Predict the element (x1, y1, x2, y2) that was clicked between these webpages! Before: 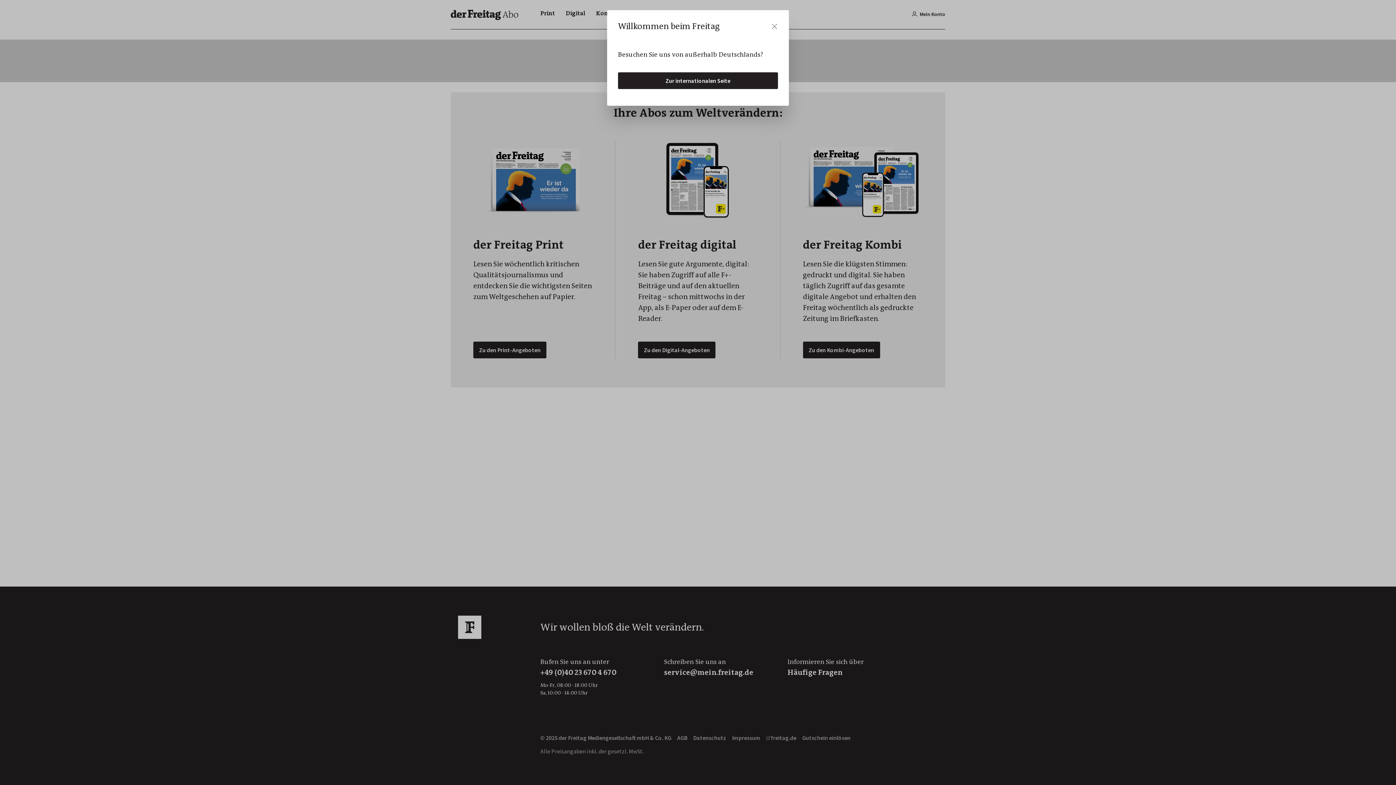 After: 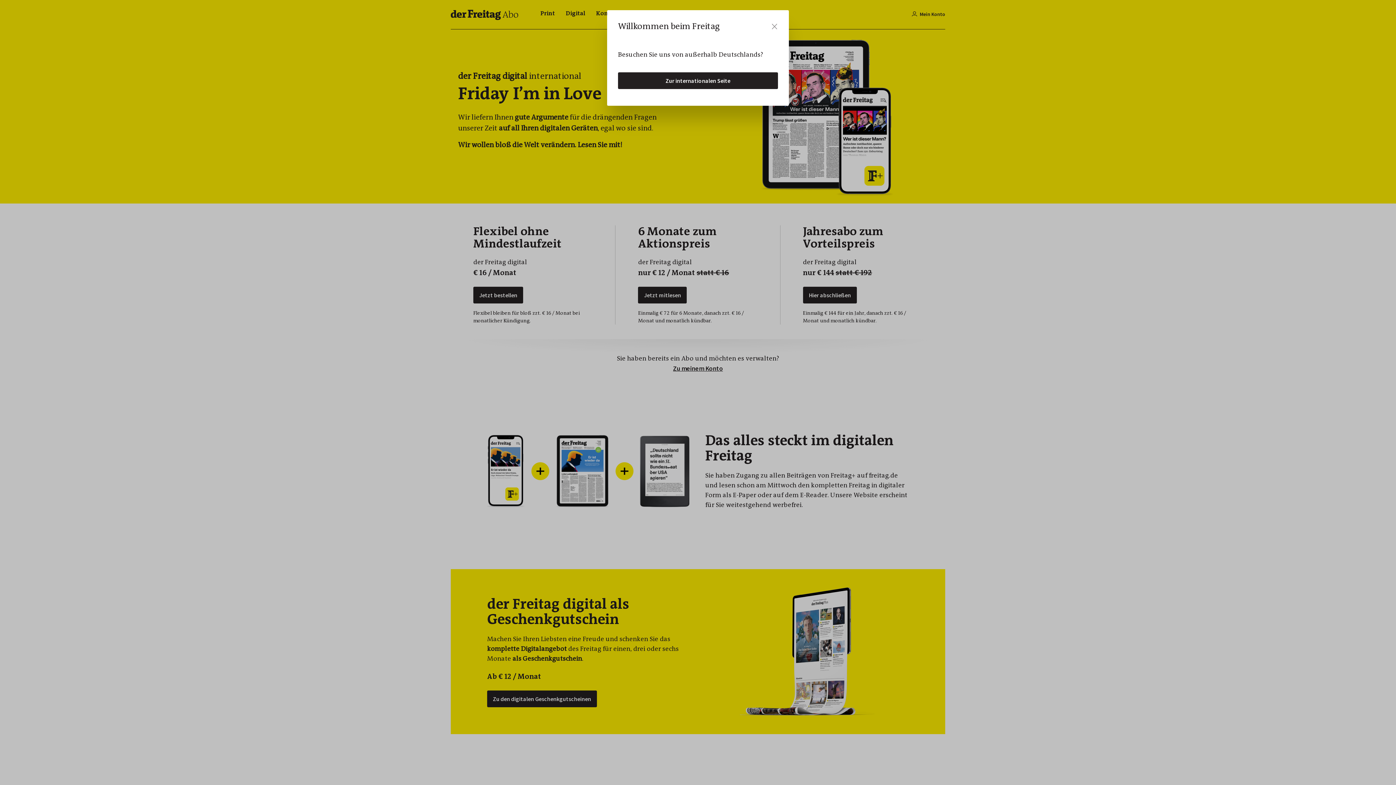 Action: label: Zur internationalen Seite bbox: (618, 72, 778, 89)